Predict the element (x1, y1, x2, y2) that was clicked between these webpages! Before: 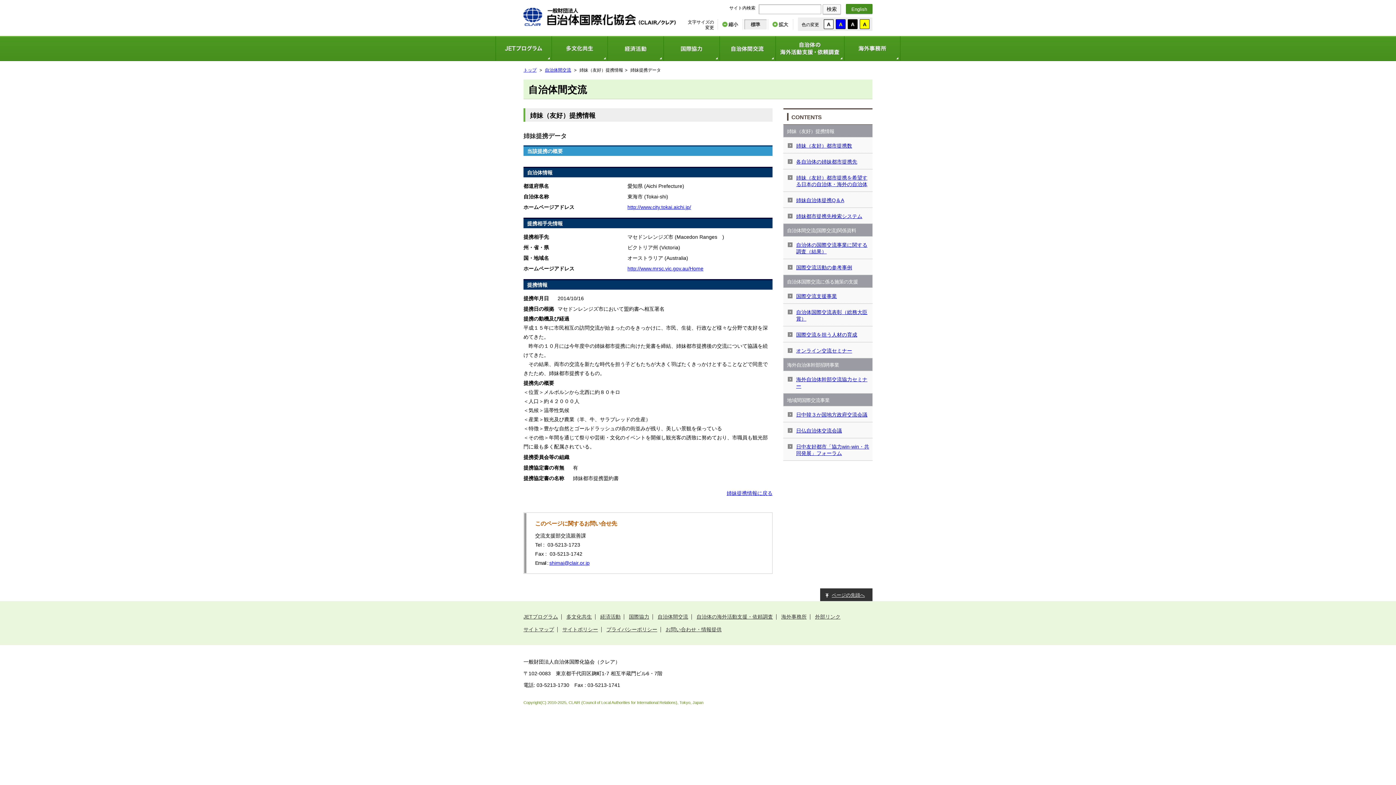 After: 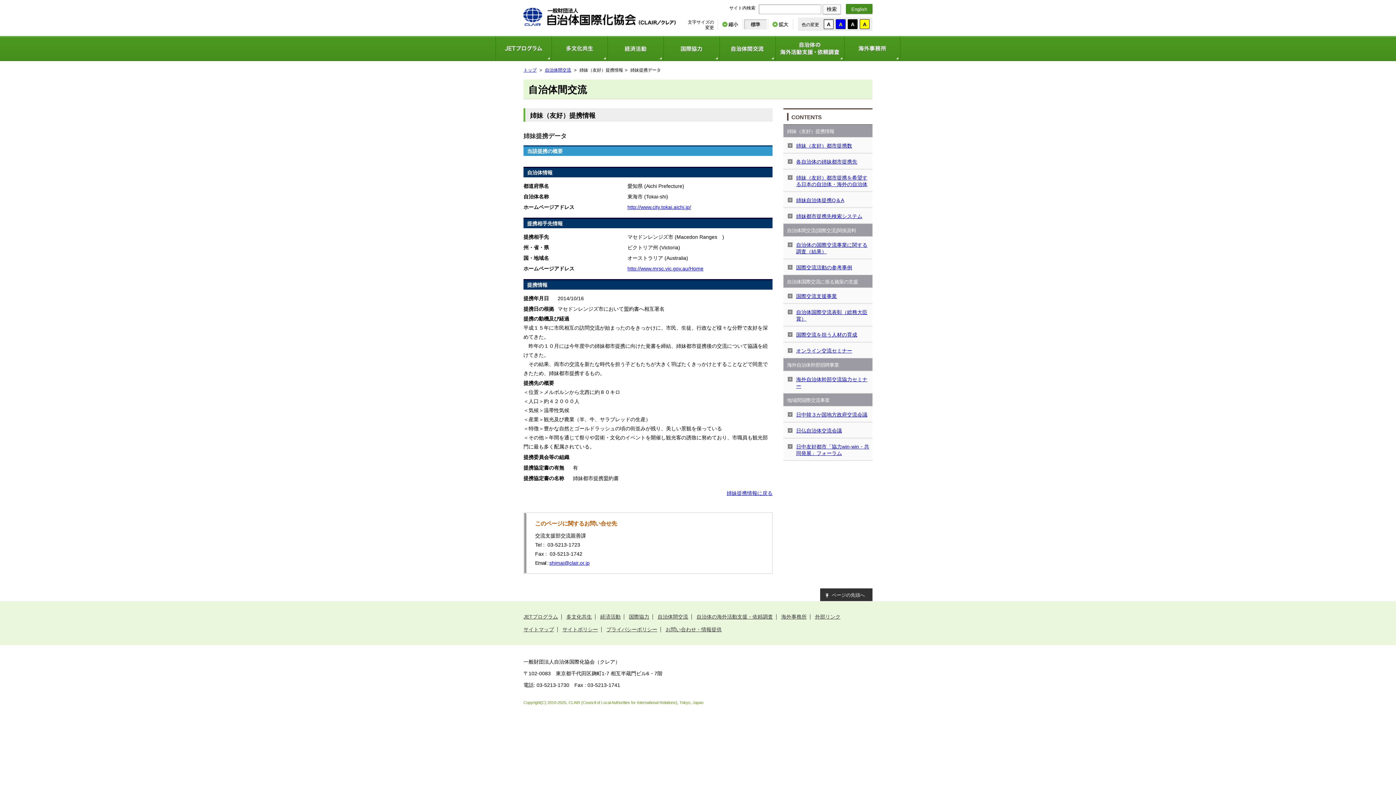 Action: bbox: (820, 588, 872, 601) label: ページの先頭へ